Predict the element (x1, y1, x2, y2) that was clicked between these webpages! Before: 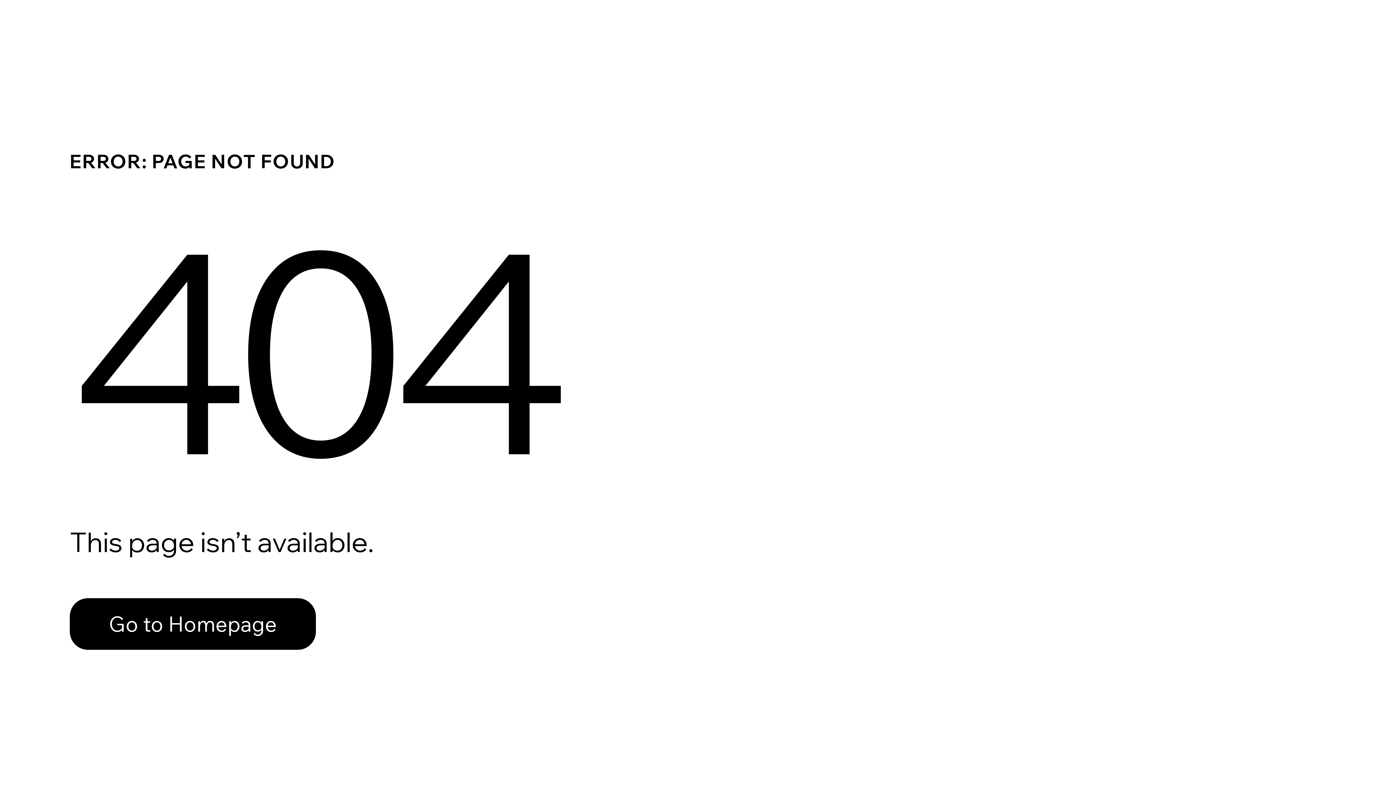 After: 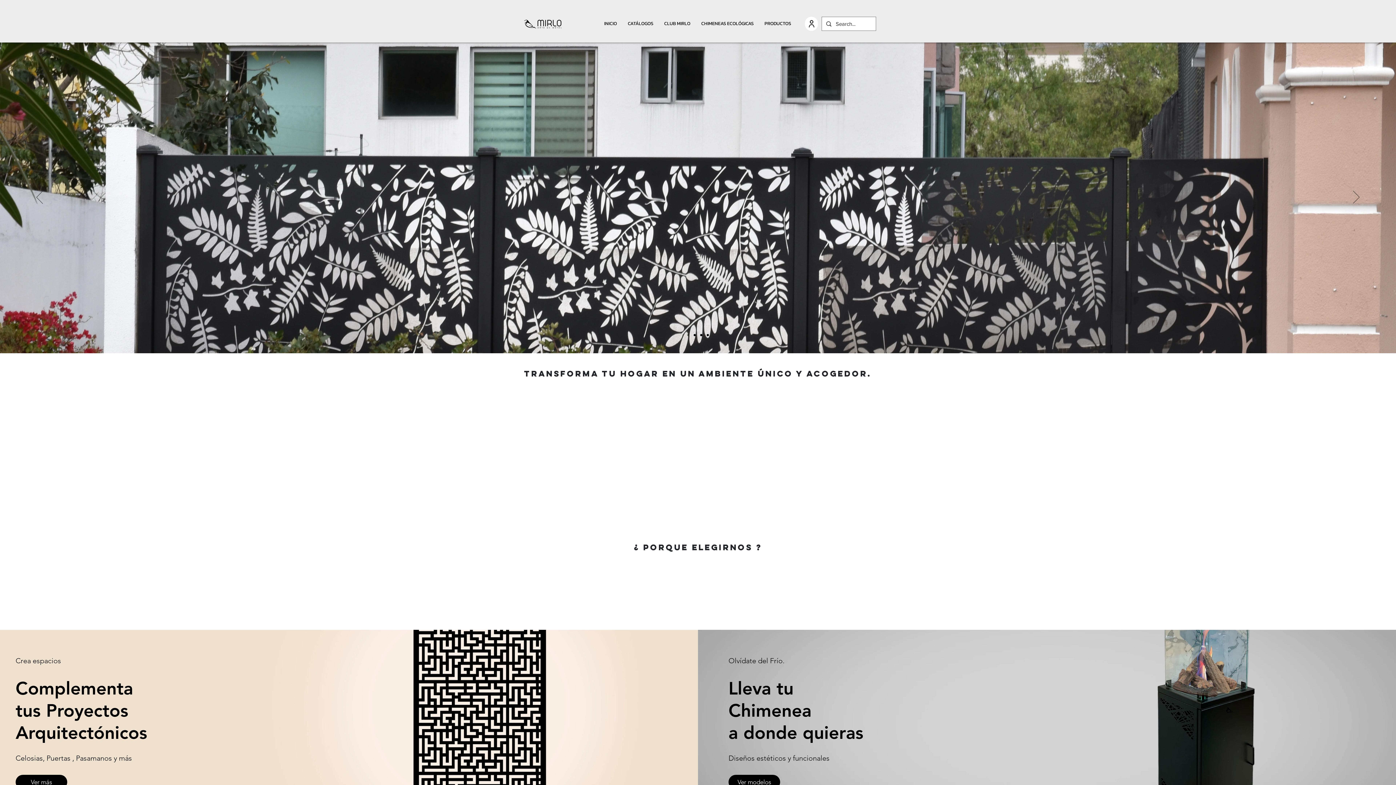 Action: bbox: (69, 582, 768, 659) label: Go to Homepage